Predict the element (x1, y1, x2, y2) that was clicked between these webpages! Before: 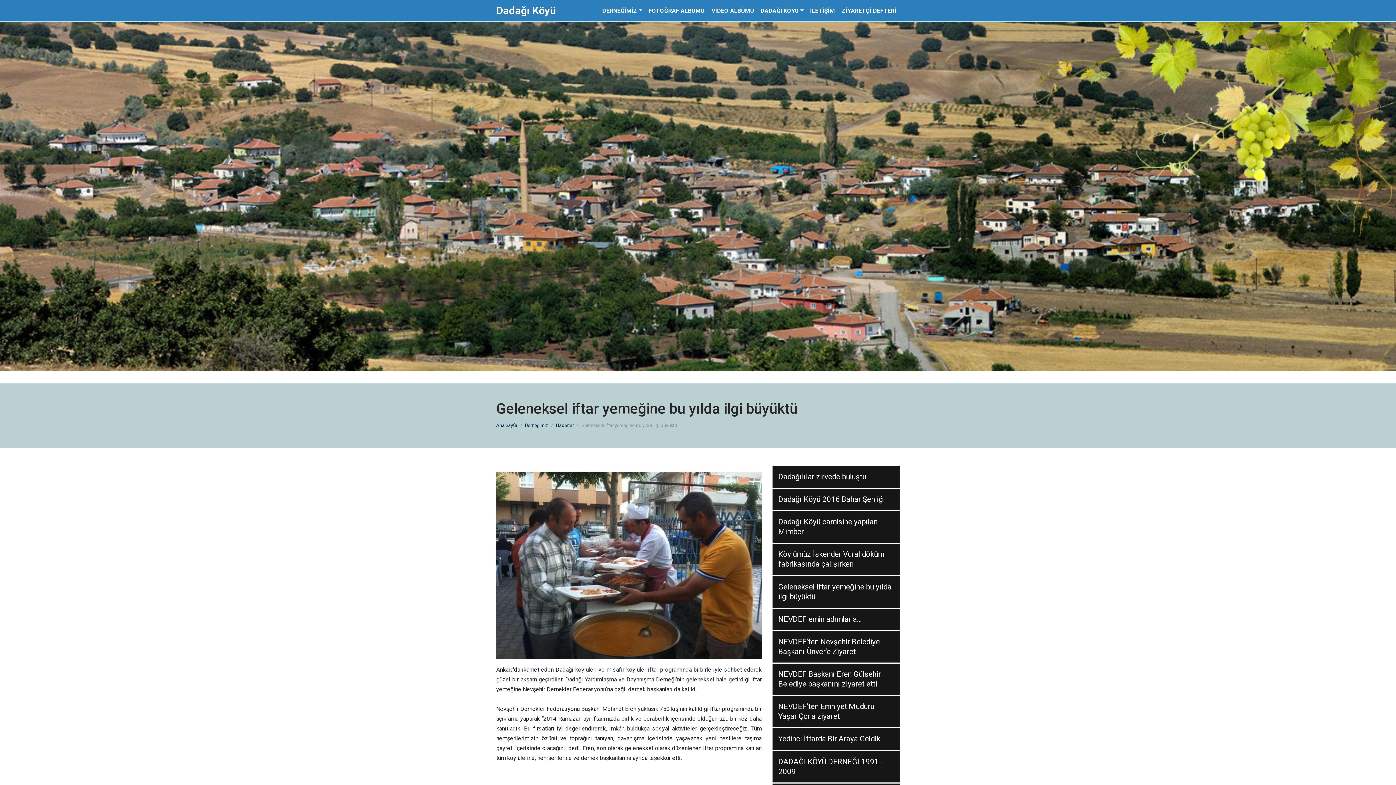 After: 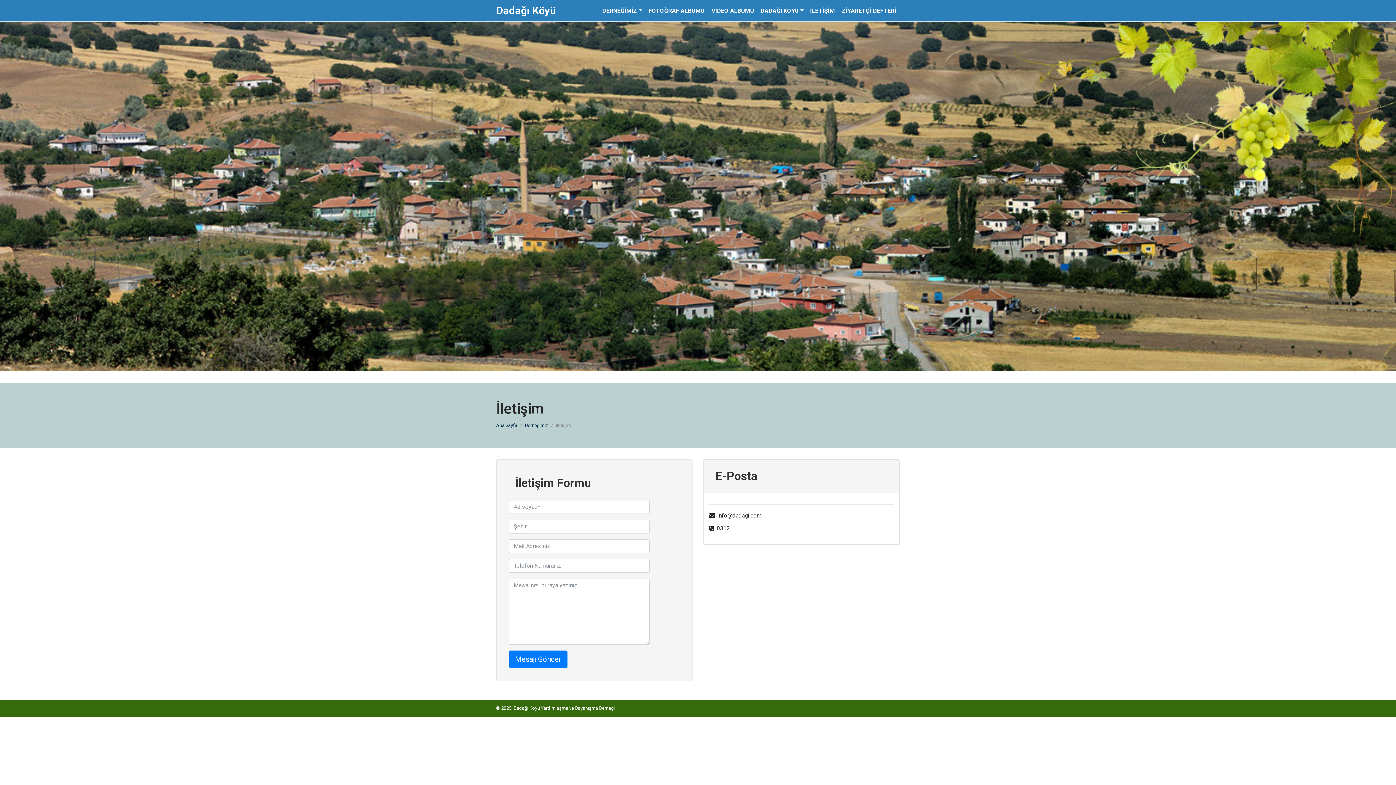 Action: bbox: (806, 0, 838, 21) label: İLETİŞİM